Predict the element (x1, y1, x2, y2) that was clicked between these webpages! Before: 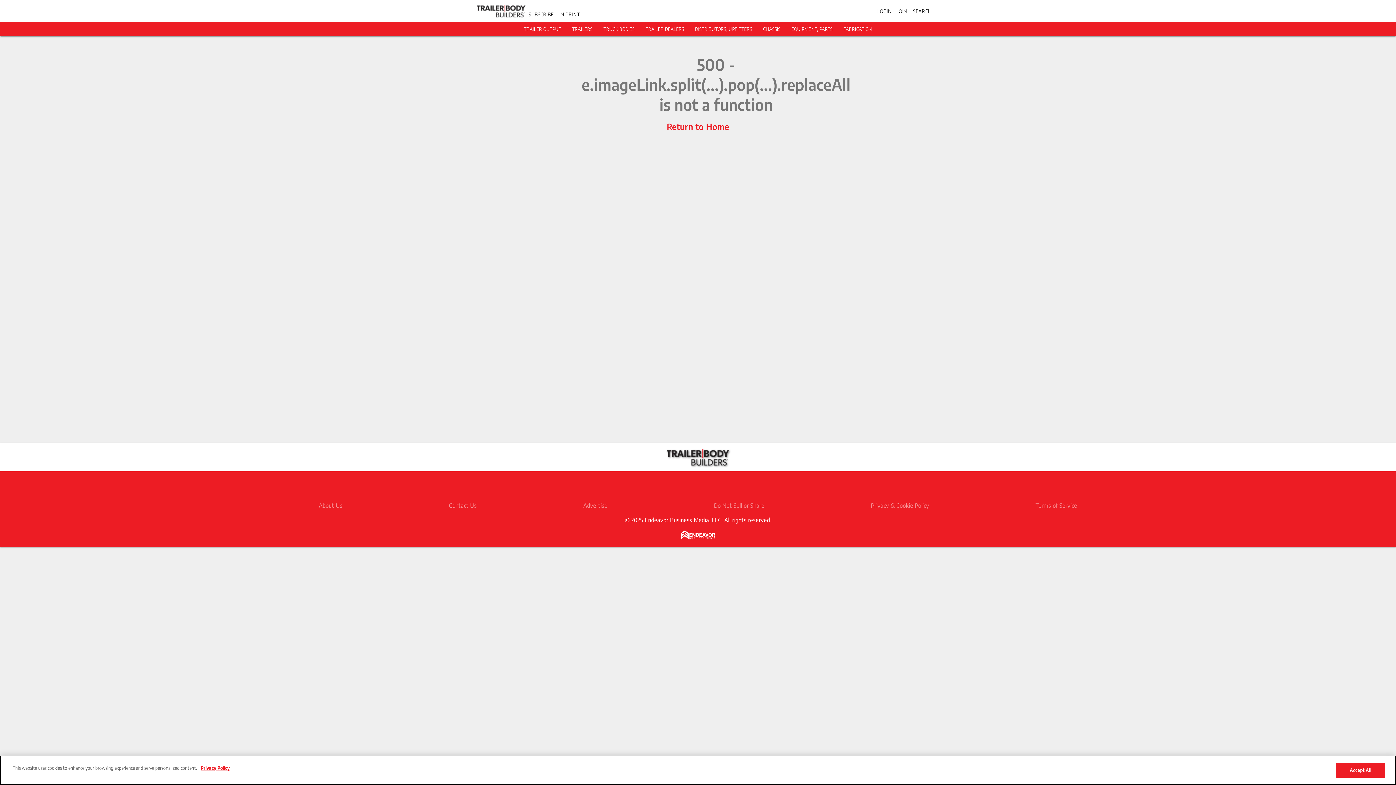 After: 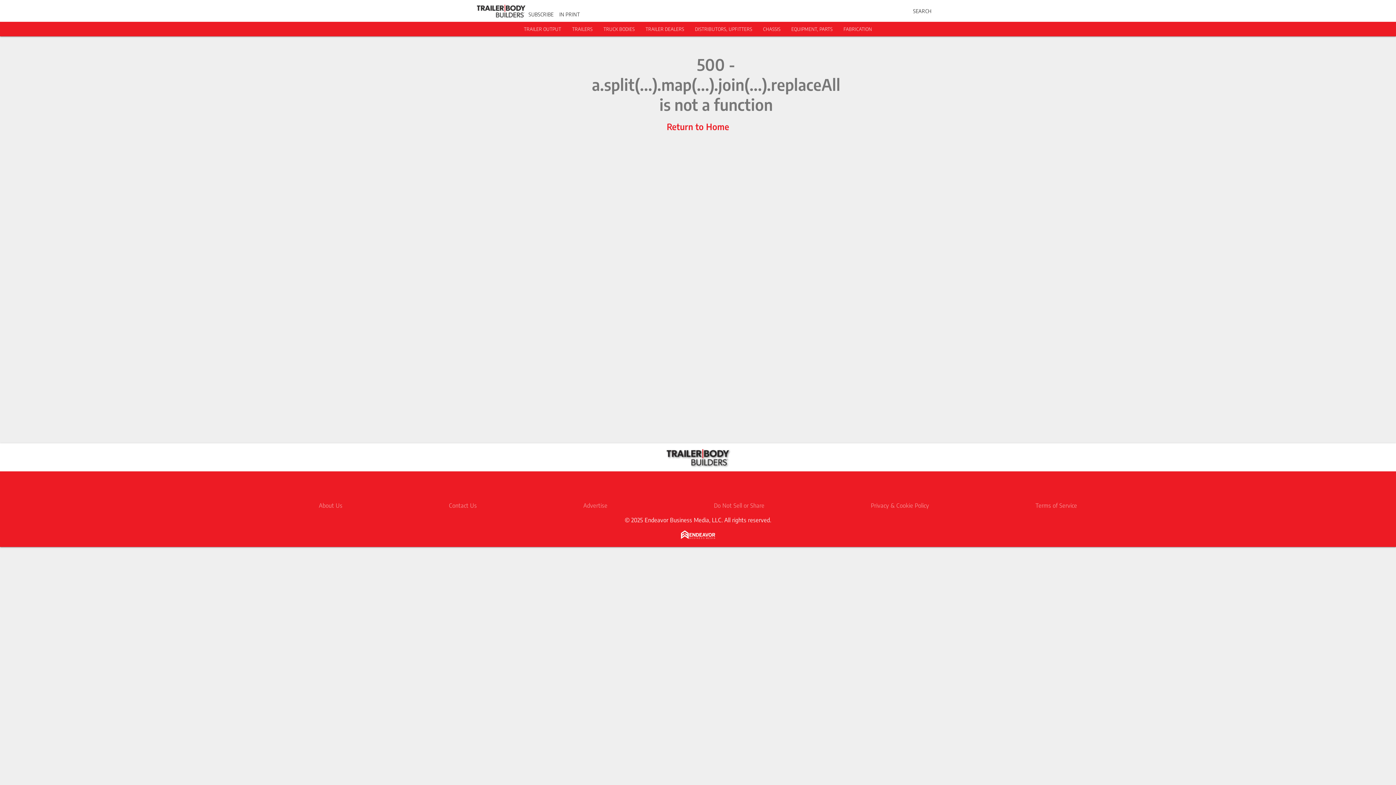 Action: label: JOIN bbox: (897, 7, 907, 14)